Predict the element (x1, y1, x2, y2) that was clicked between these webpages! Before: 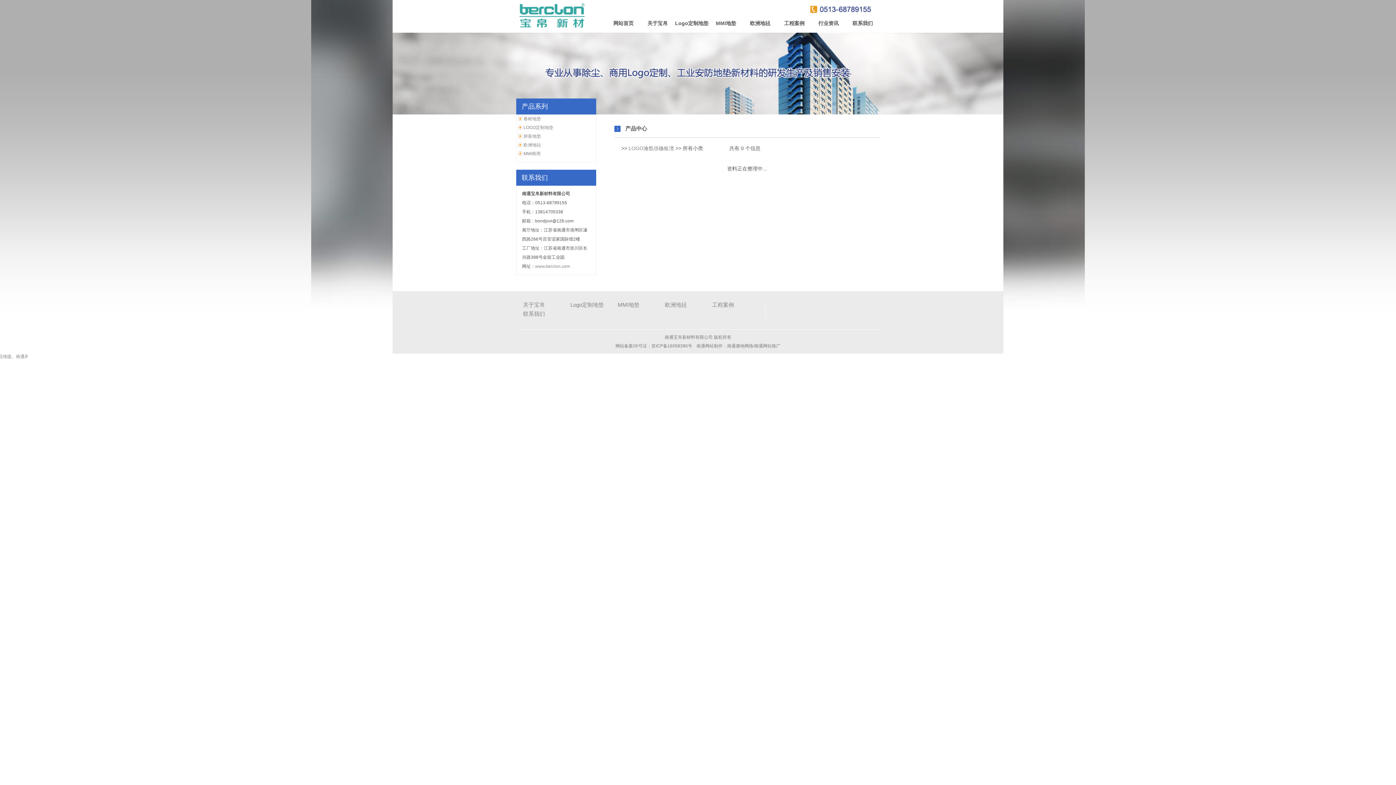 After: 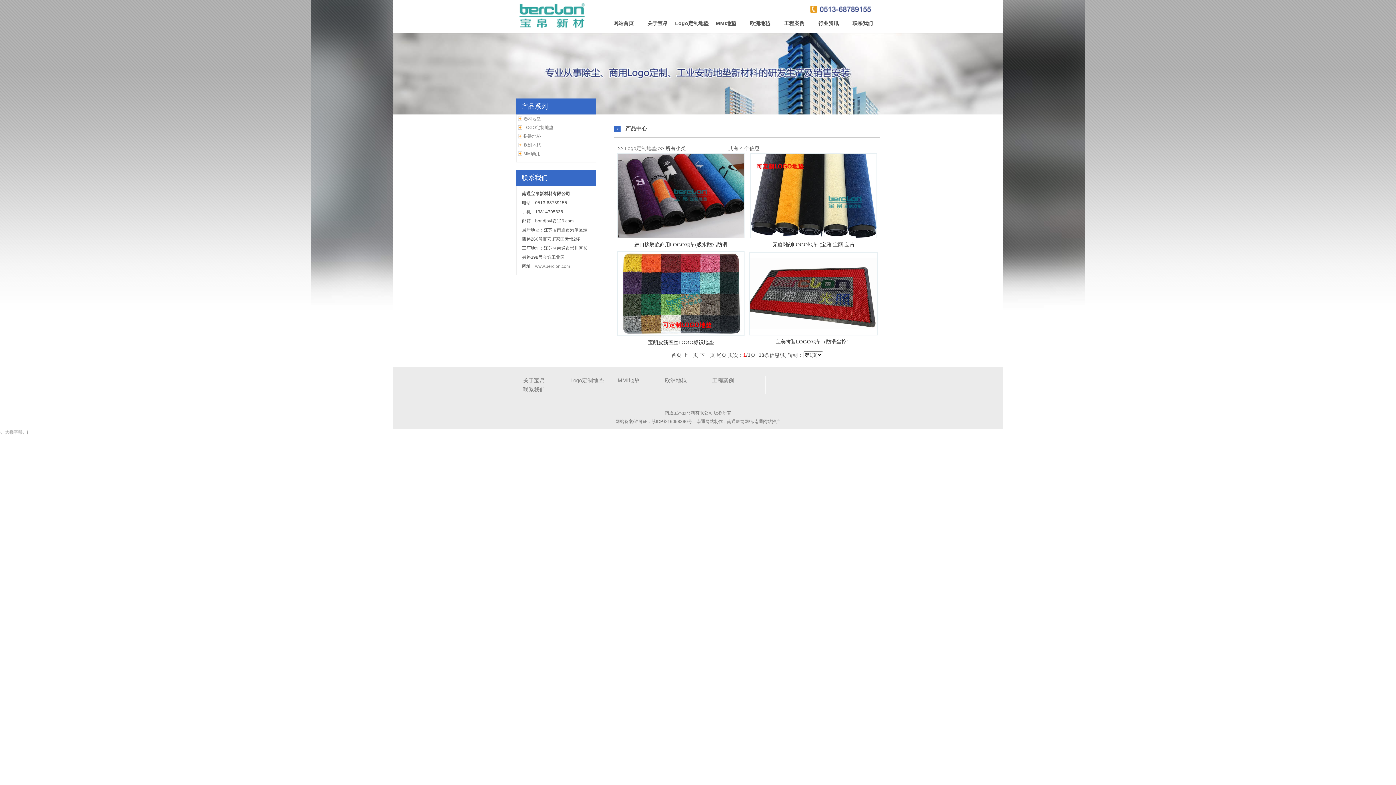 Action: bbox: (674, 16, 709, 30) label: Logo定制地垫